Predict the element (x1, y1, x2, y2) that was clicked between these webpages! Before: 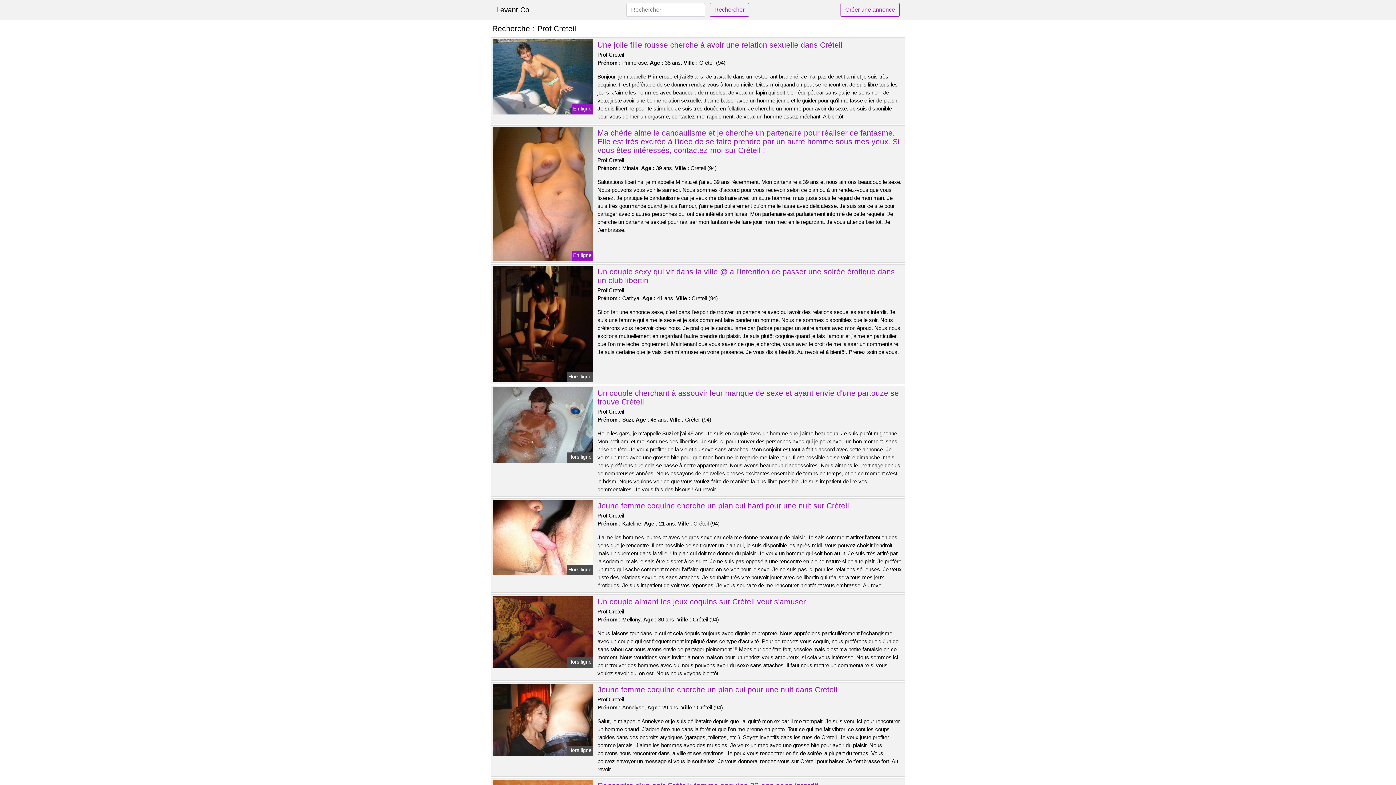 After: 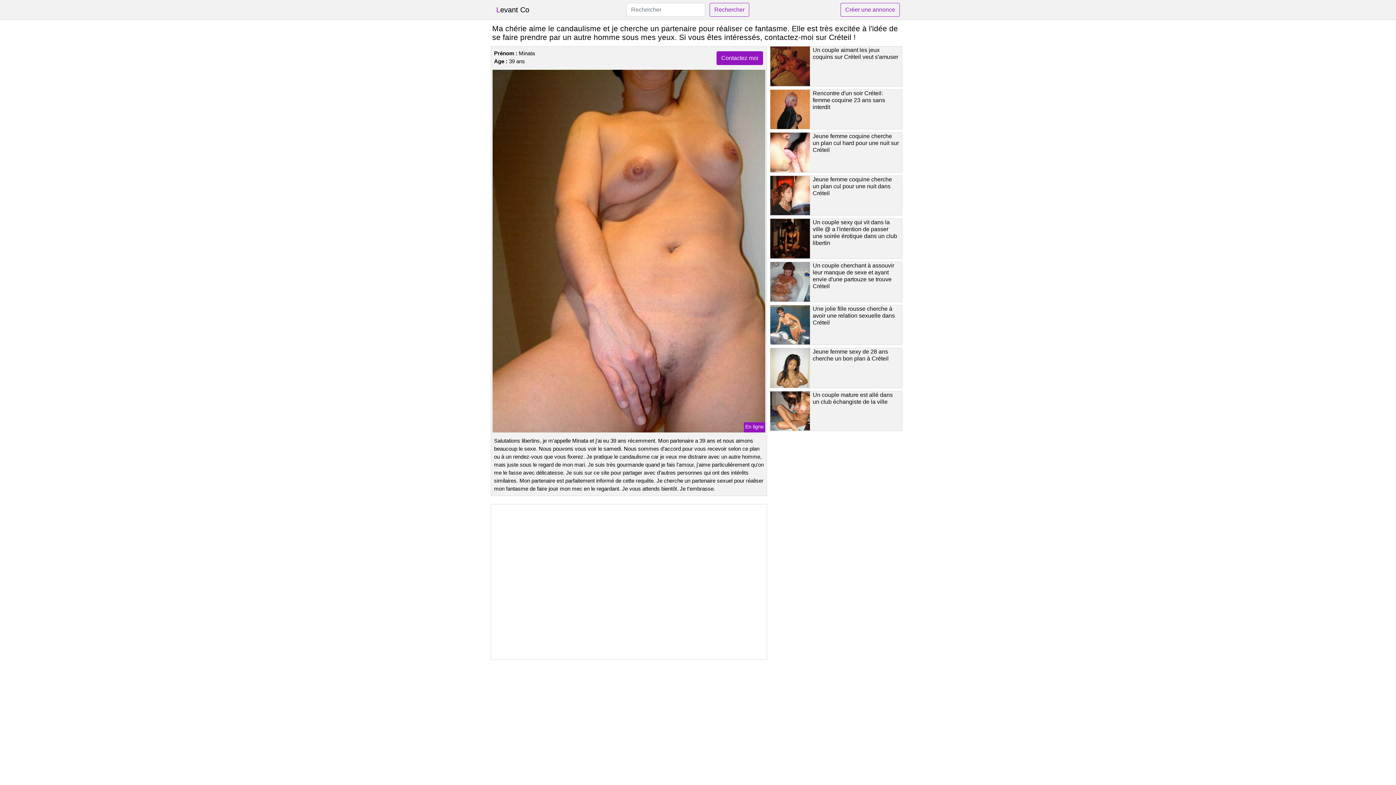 Action: bbox: (597, 128, 899, 154) label: Ma chérie aime le candaulisme et je cherche un partenaire pour réaliser ce fantasme. Elle est très excitée à l'idée de se faire prendre par un autre homme sous mes yeux. Si vous êtes intéressés, contactez-moi sur Créteil !